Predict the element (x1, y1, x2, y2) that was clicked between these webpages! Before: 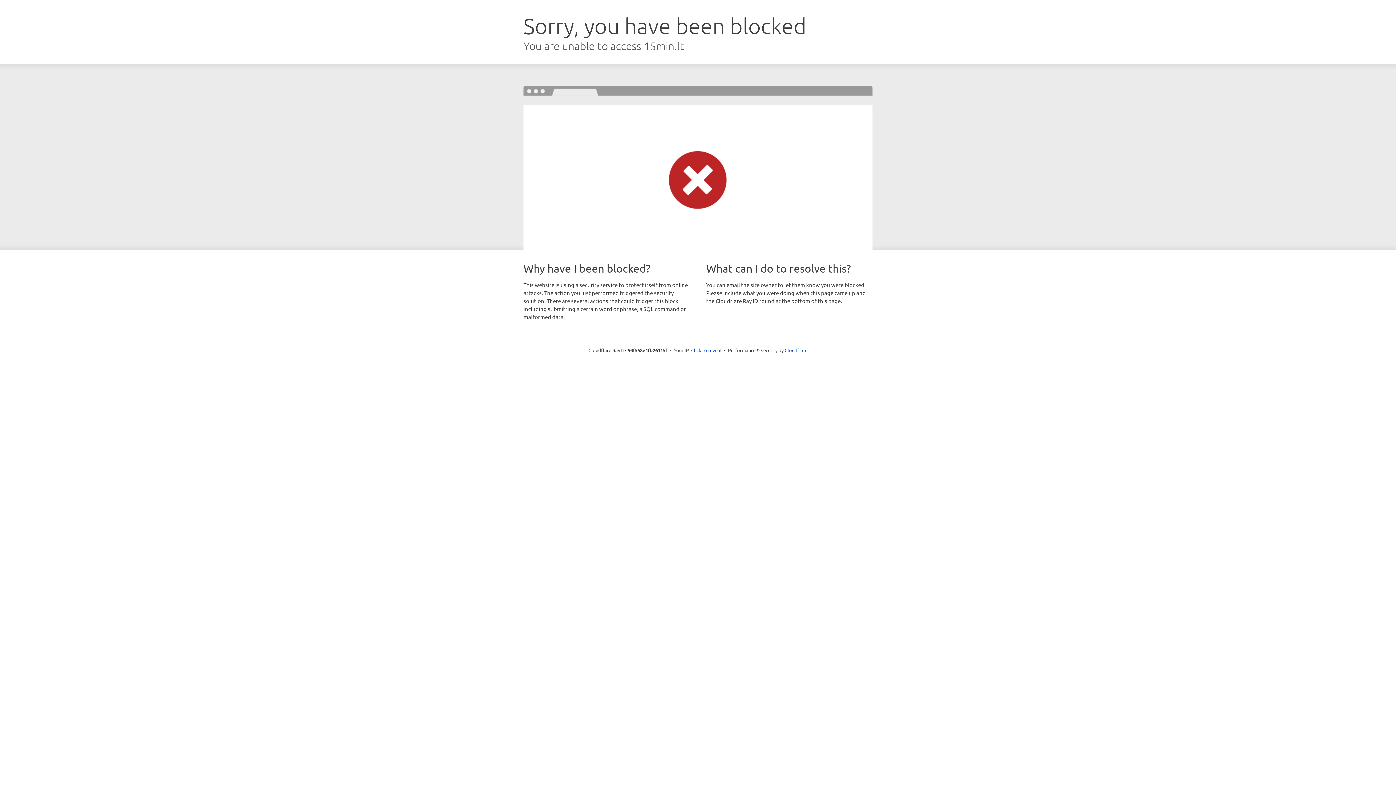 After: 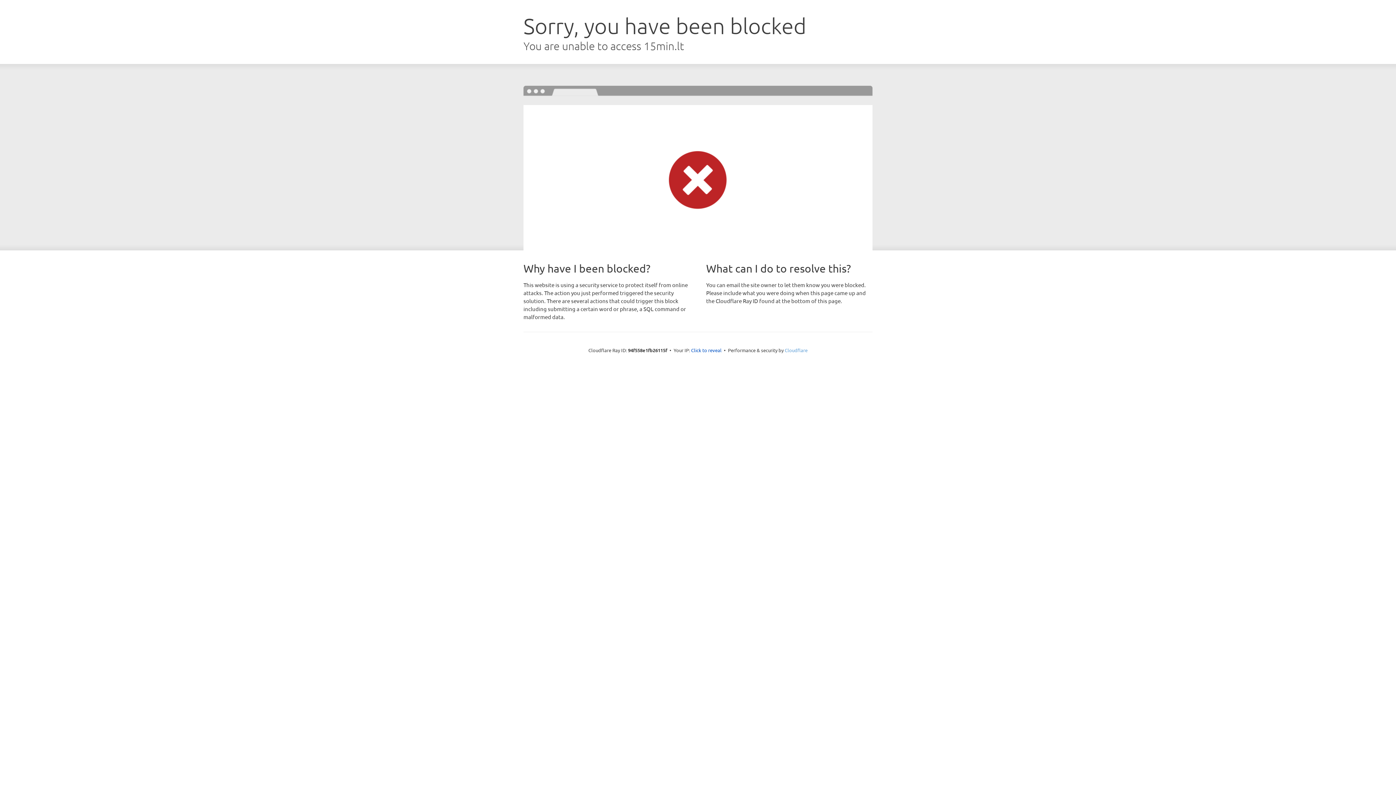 Action: label: Cloudflare bbox: (784, 347, 807, 353)